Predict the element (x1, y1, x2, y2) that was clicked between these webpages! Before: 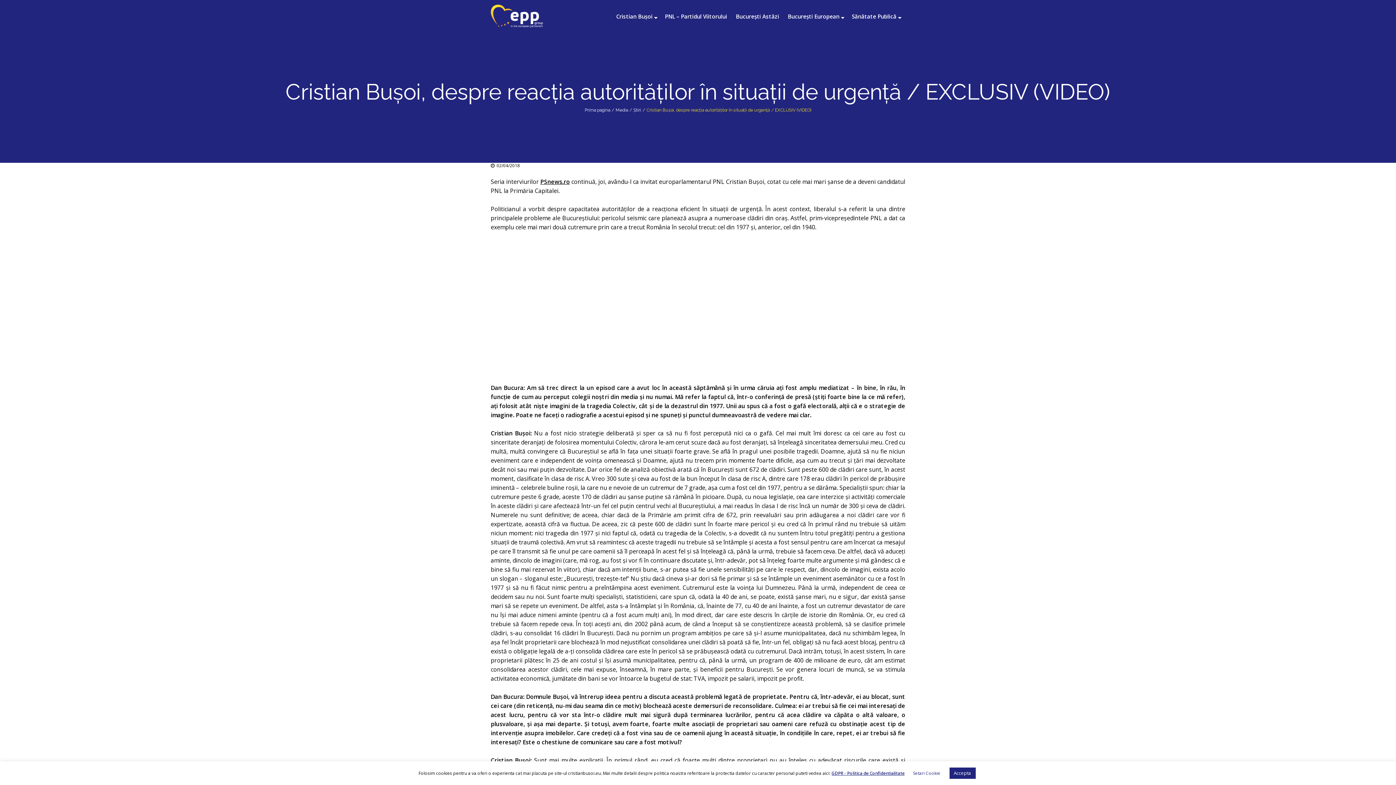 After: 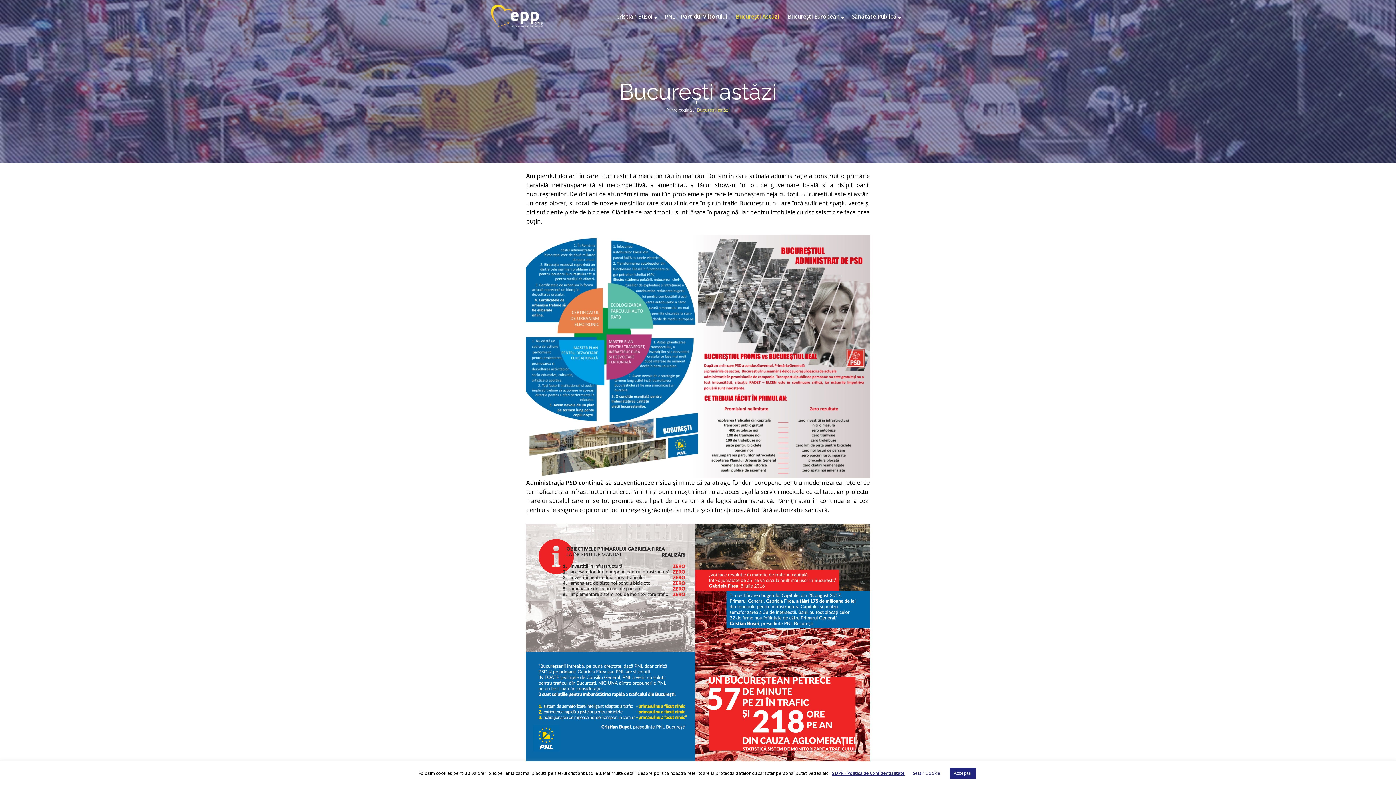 Action: bbox: (732, 9, 784, 23) label: București Astăzi